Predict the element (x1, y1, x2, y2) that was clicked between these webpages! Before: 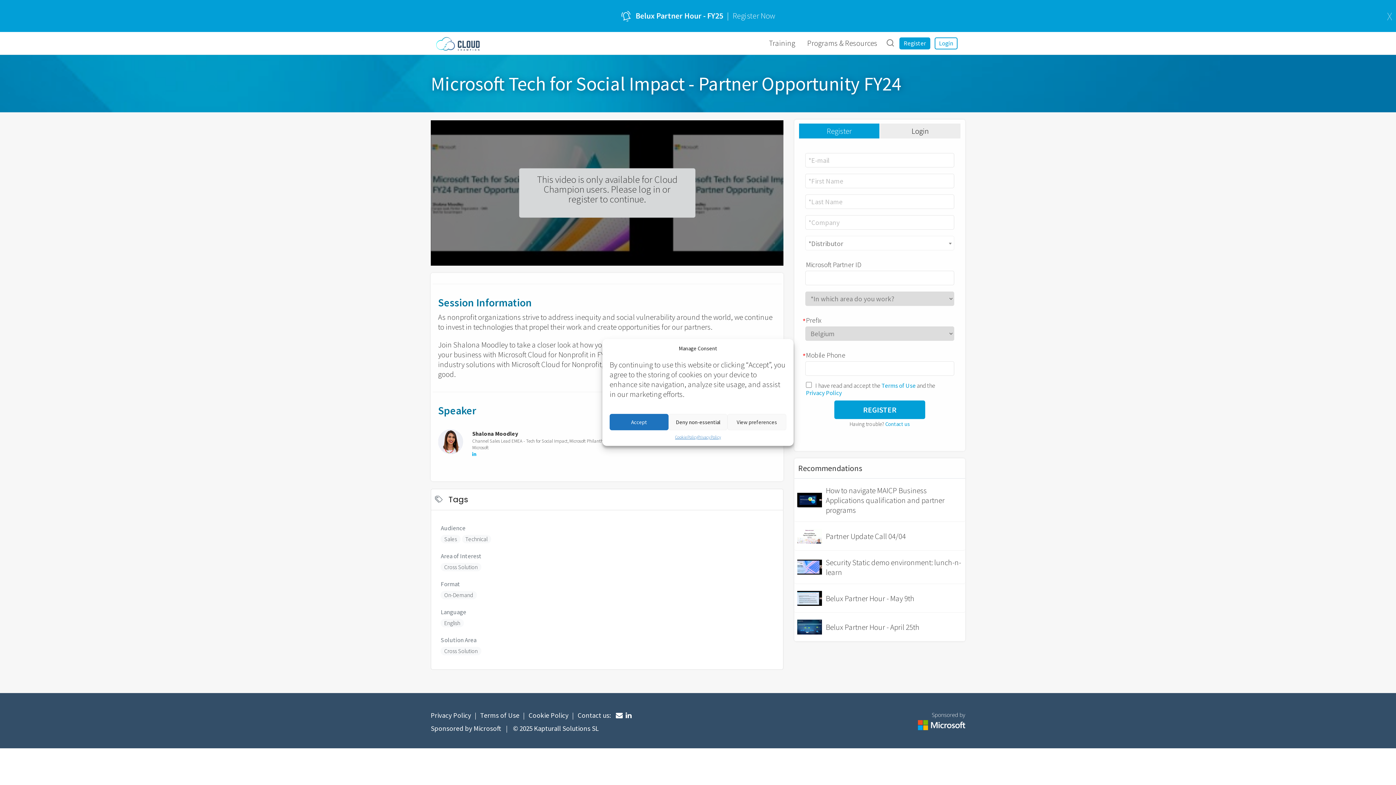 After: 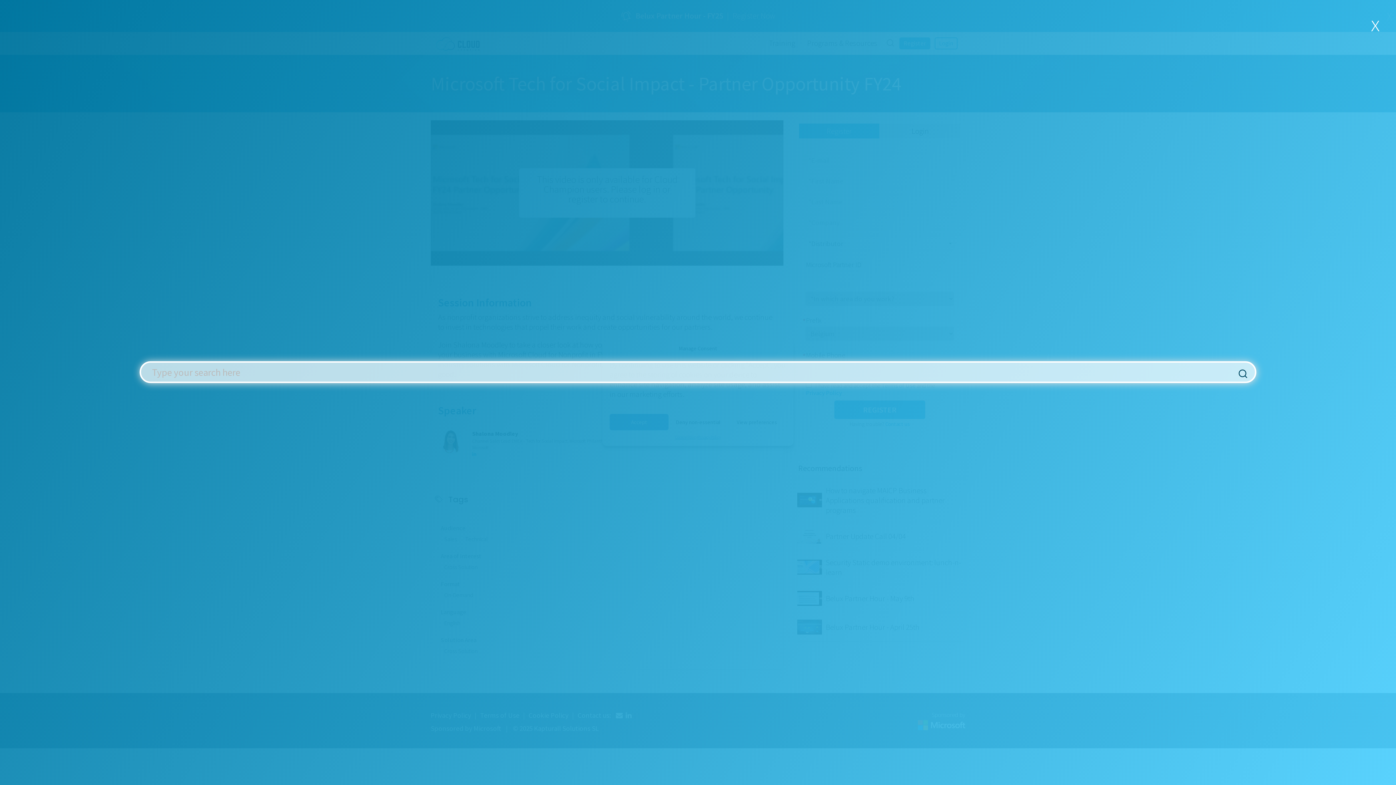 Action: bbox: (882, 37, 898, 49)